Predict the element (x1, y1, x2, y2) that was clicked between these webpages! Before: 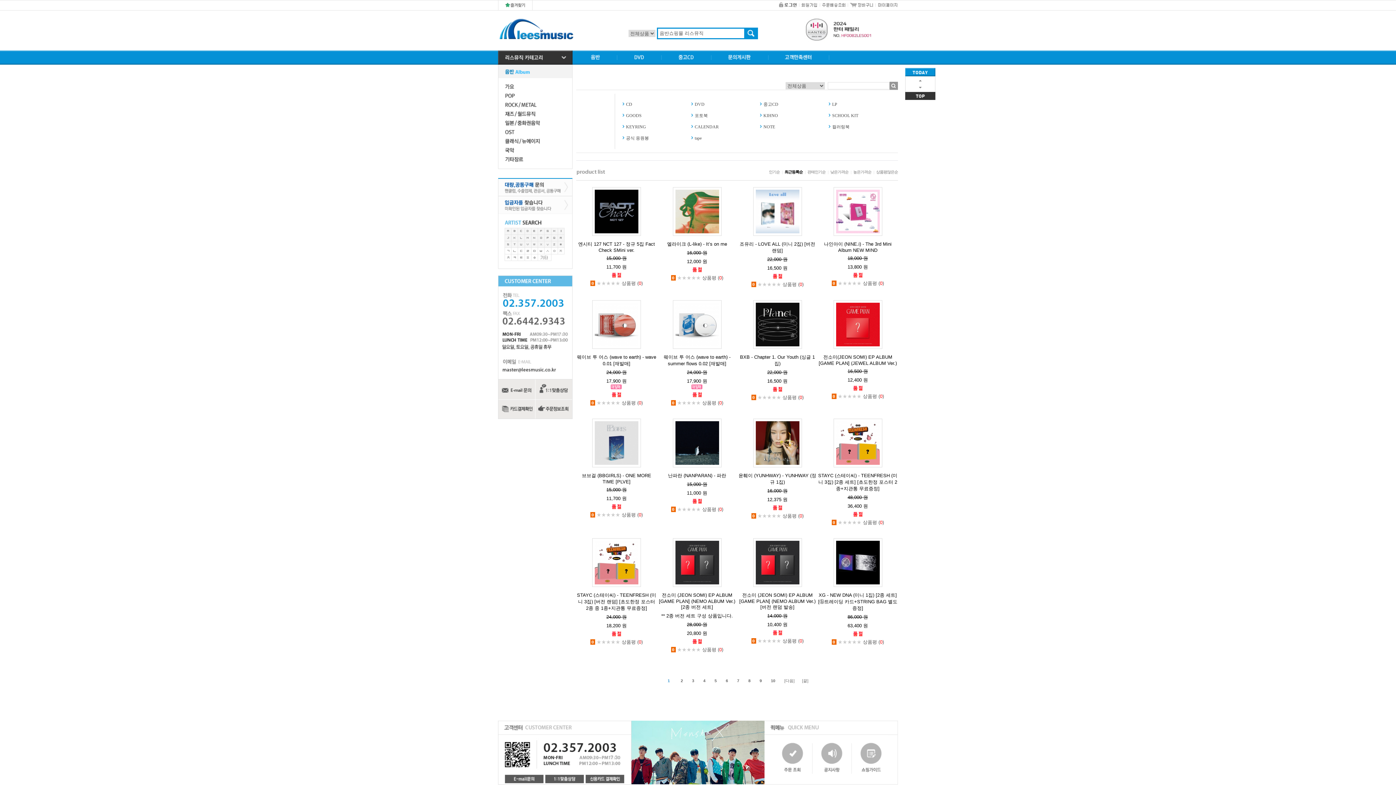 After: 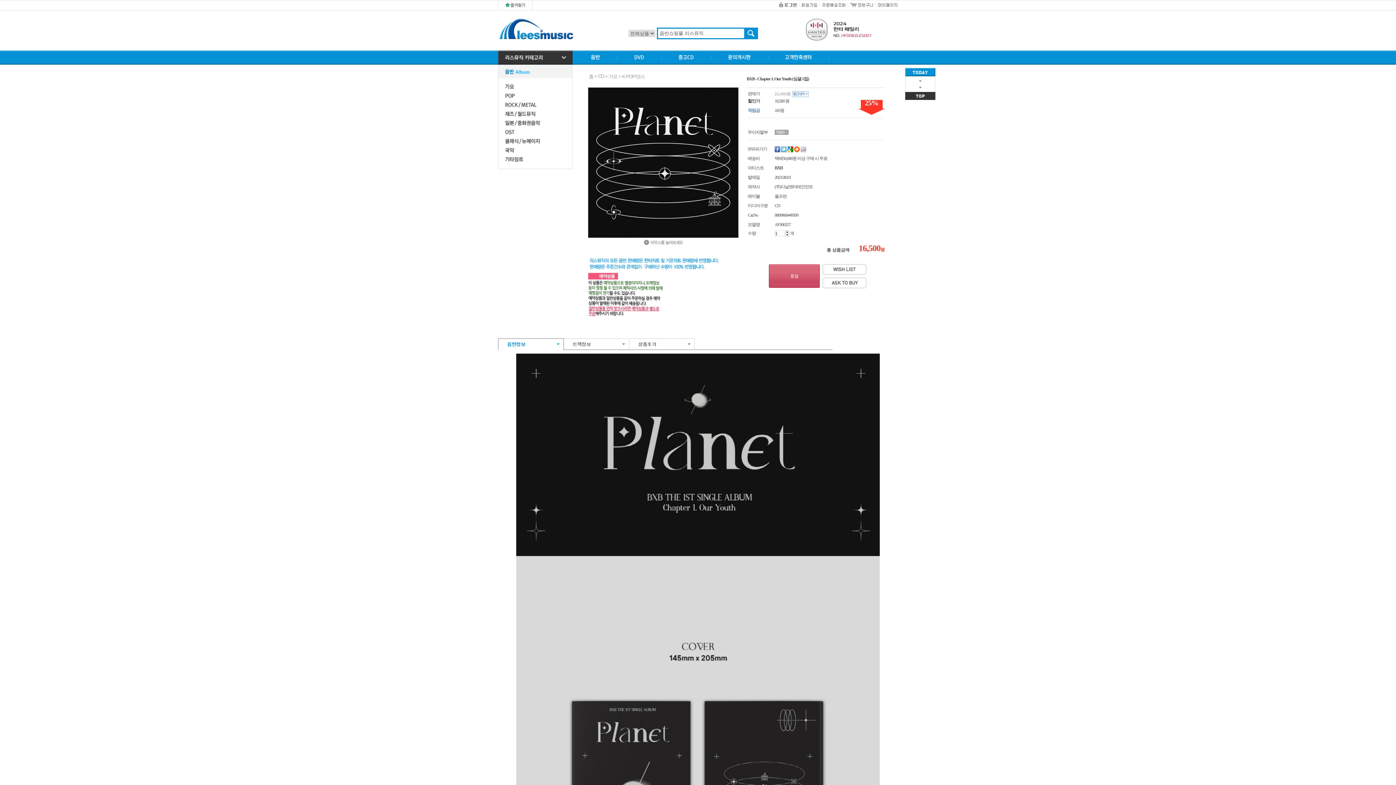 Action: bbox: (755, 321, 799, 327)